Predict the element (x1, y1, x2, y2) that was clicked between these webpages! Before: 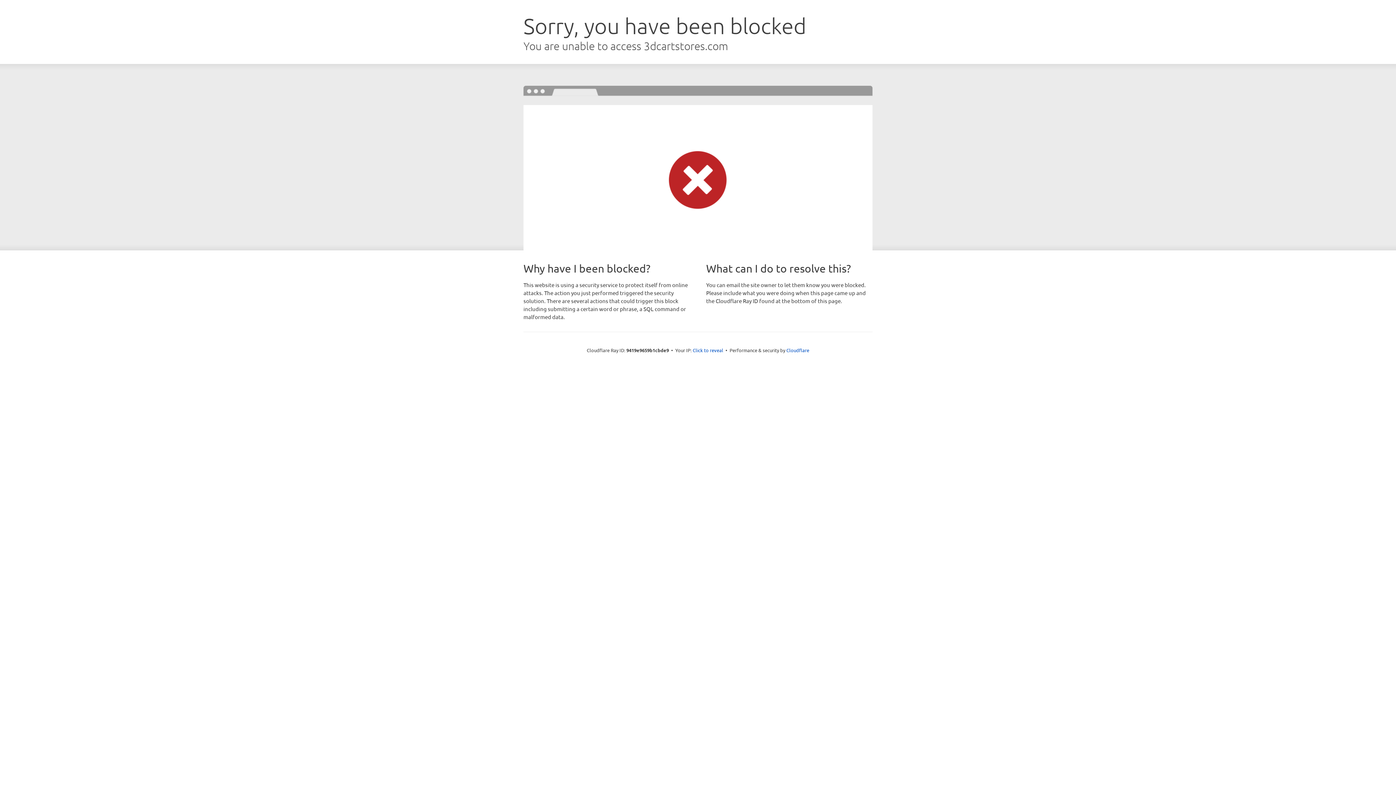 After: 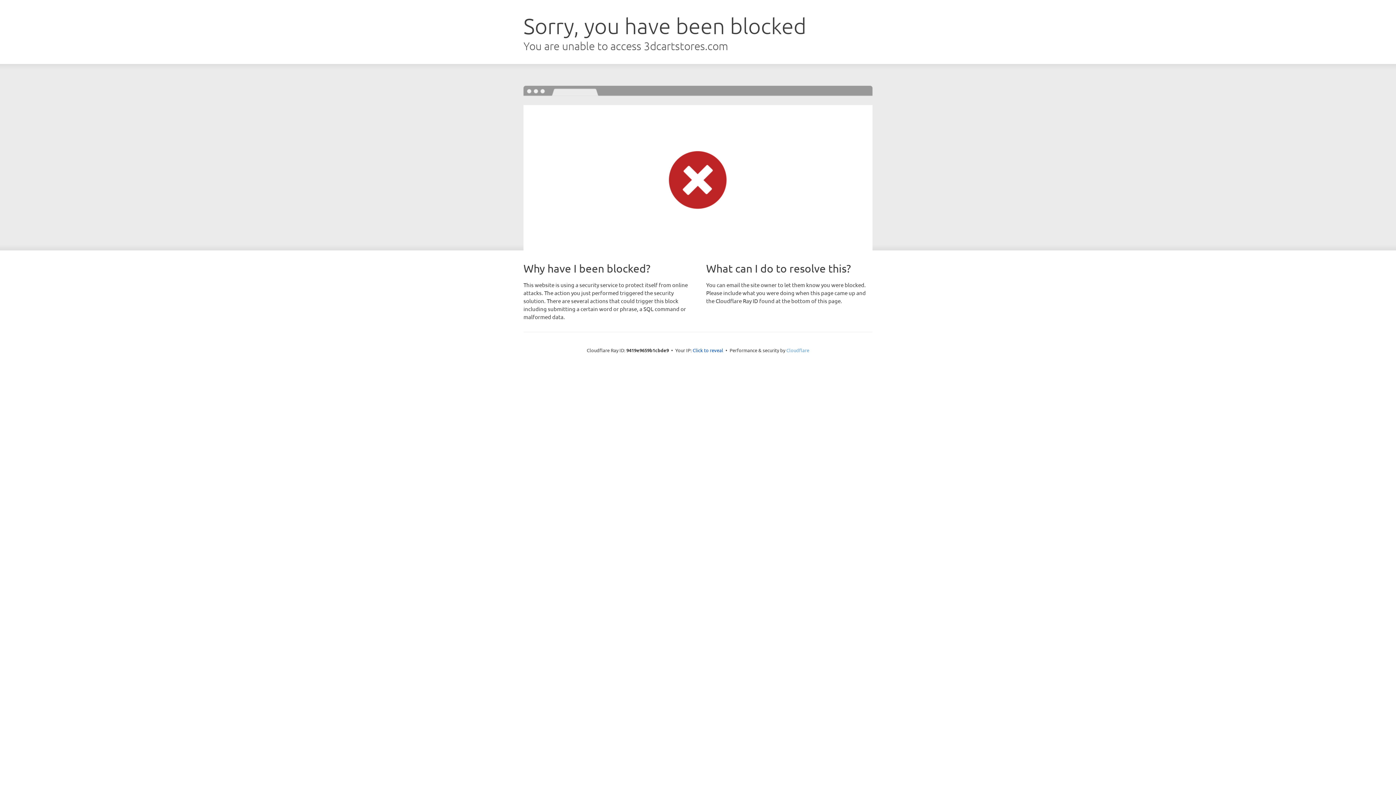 Action: bbox: (786, 347, 809, 353) label: Cloudflare